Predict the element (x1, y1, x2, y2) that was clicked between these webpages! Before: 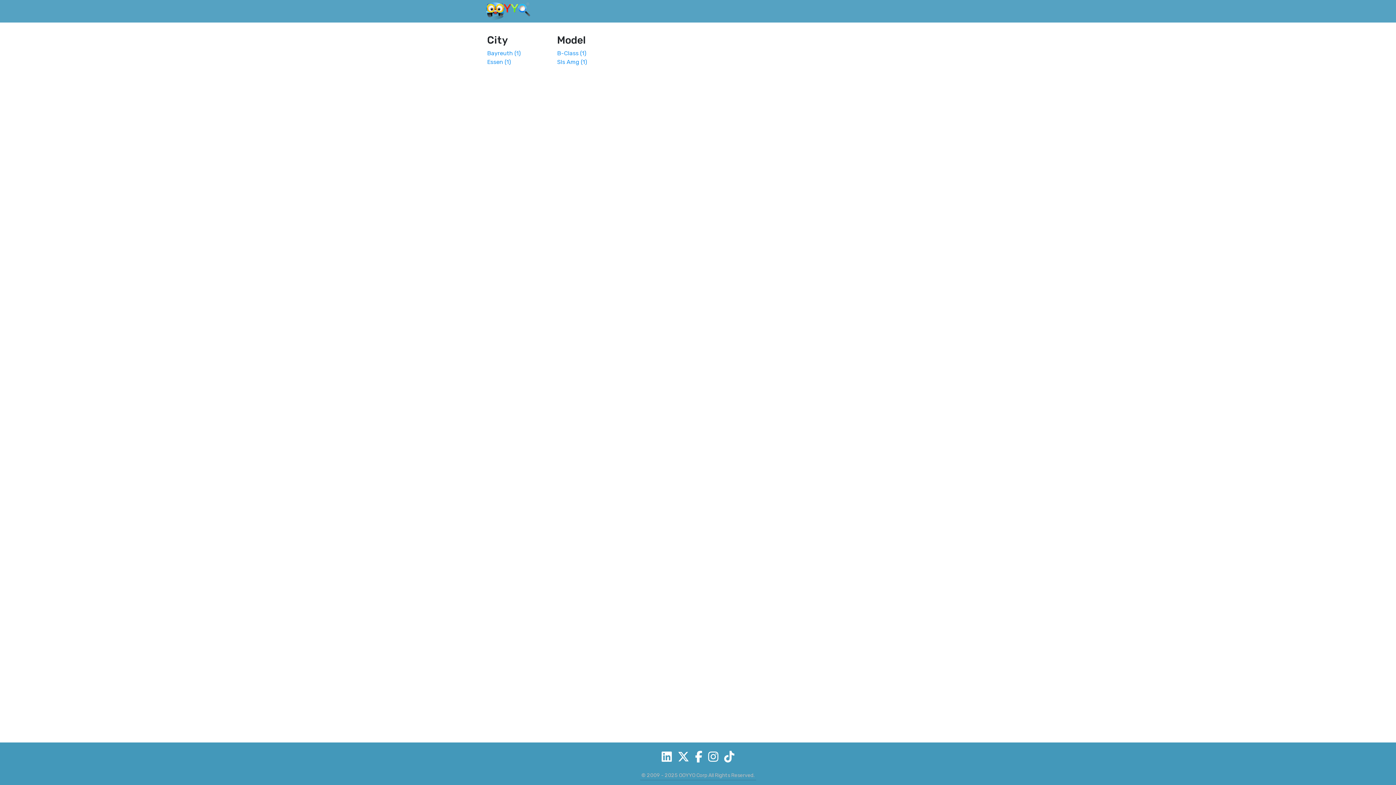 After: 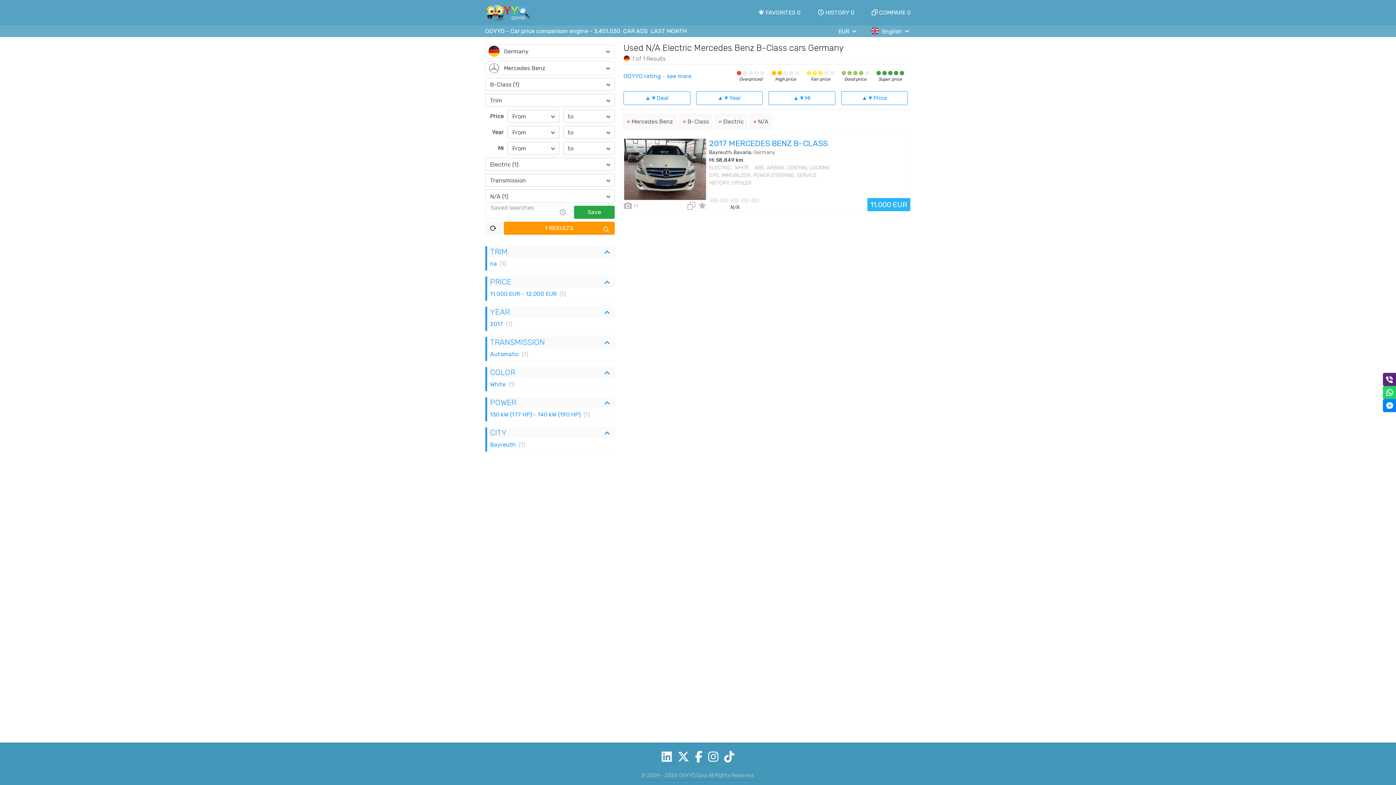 Action: bbox: (557, 49, 586, 56) label: B-Class (1)